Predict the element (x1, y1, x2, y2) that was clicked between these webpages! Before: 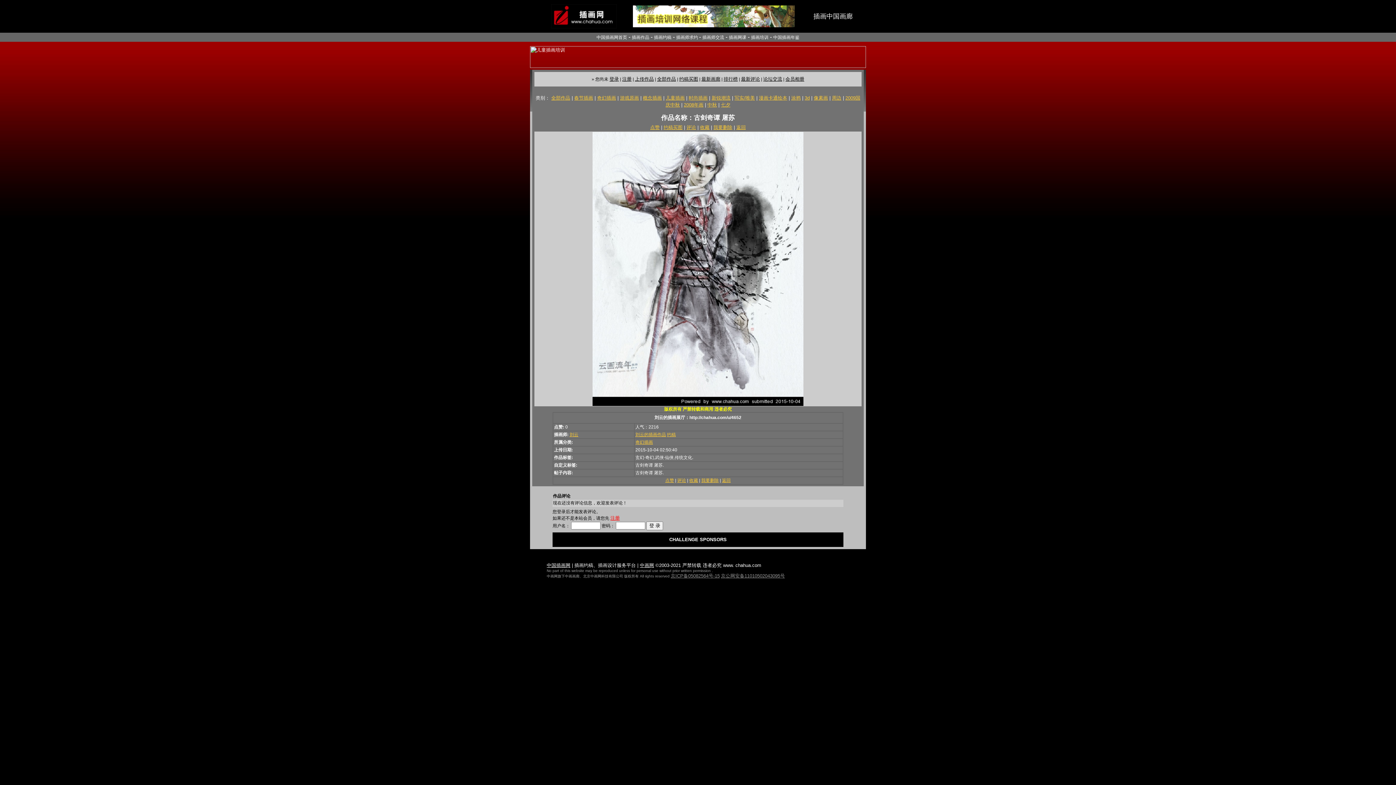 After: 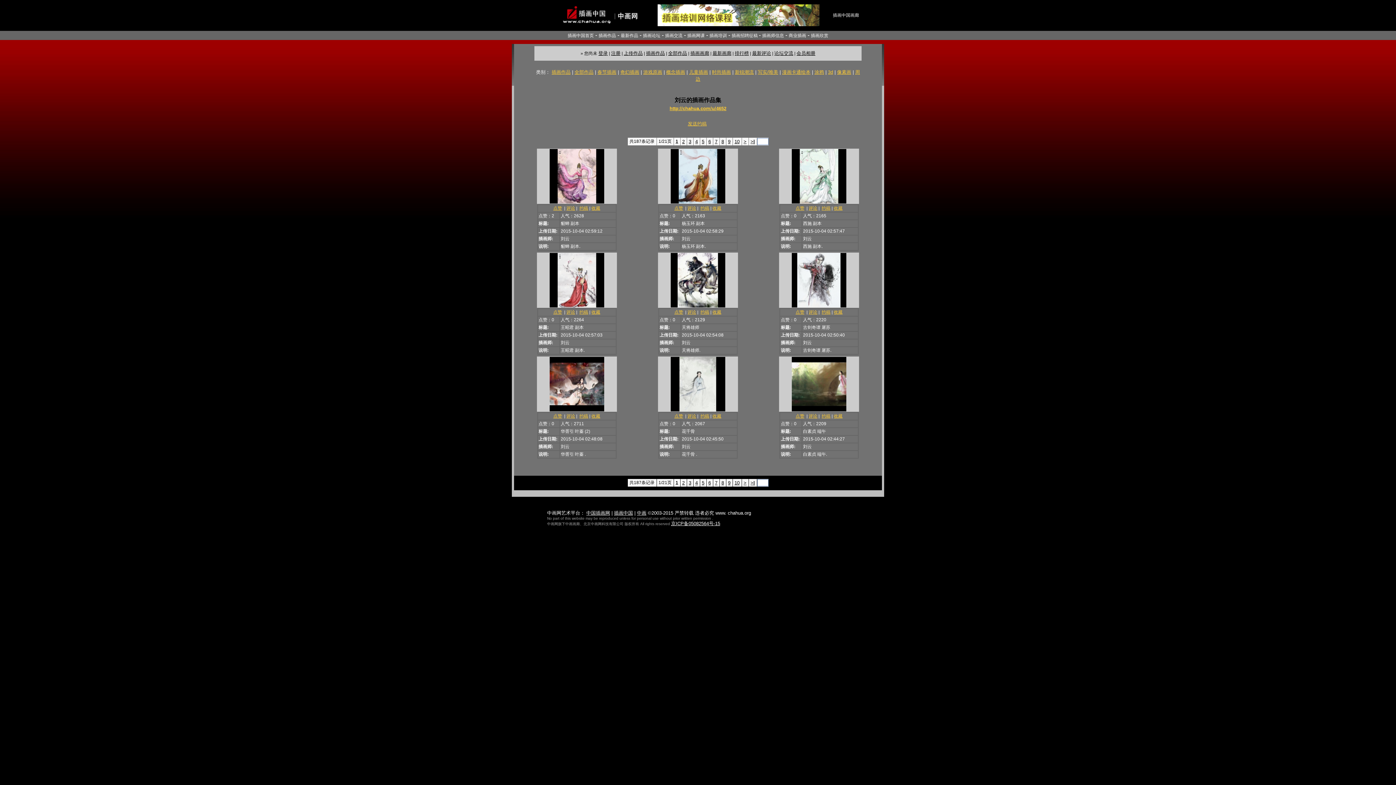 Action: bbox: (689, 415, 741, 420) label: http://chahua.com/u/4652